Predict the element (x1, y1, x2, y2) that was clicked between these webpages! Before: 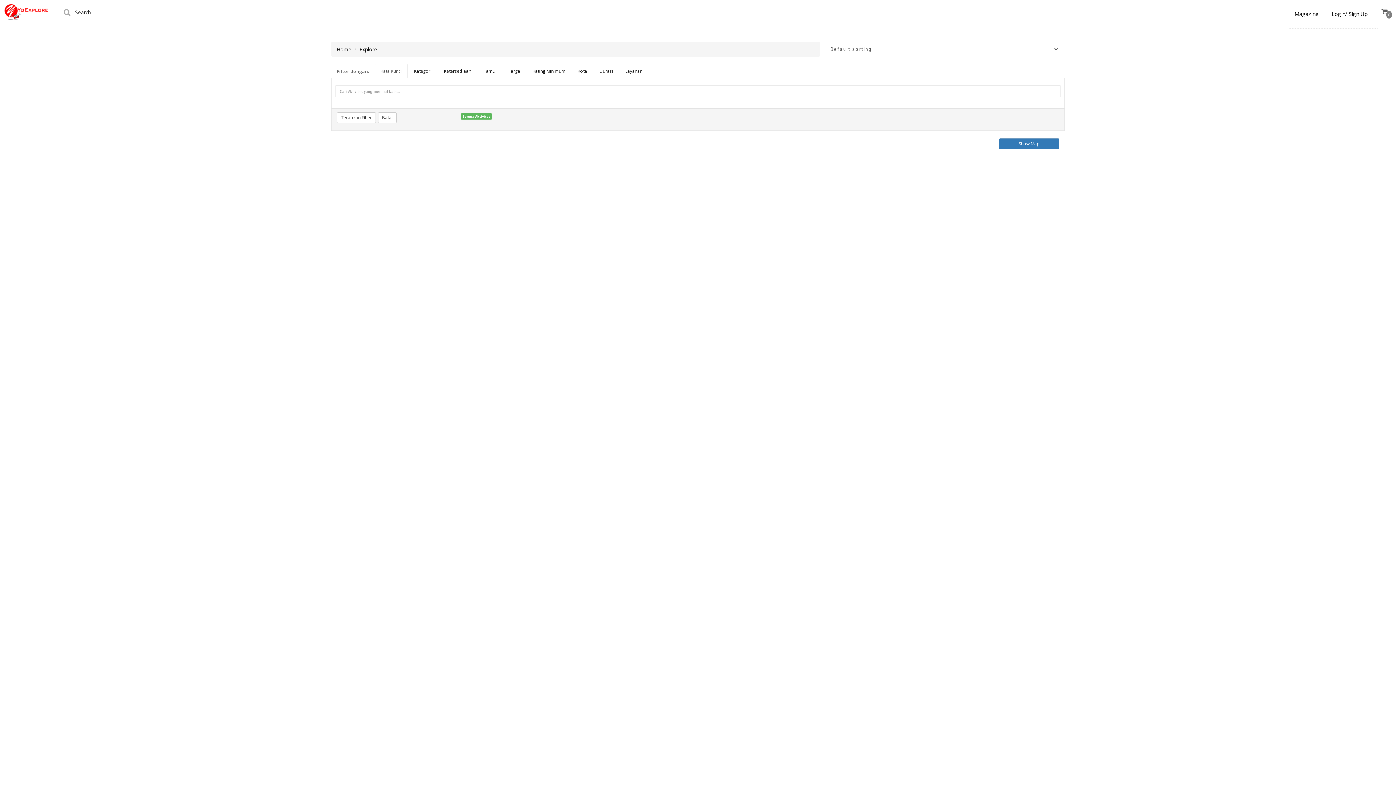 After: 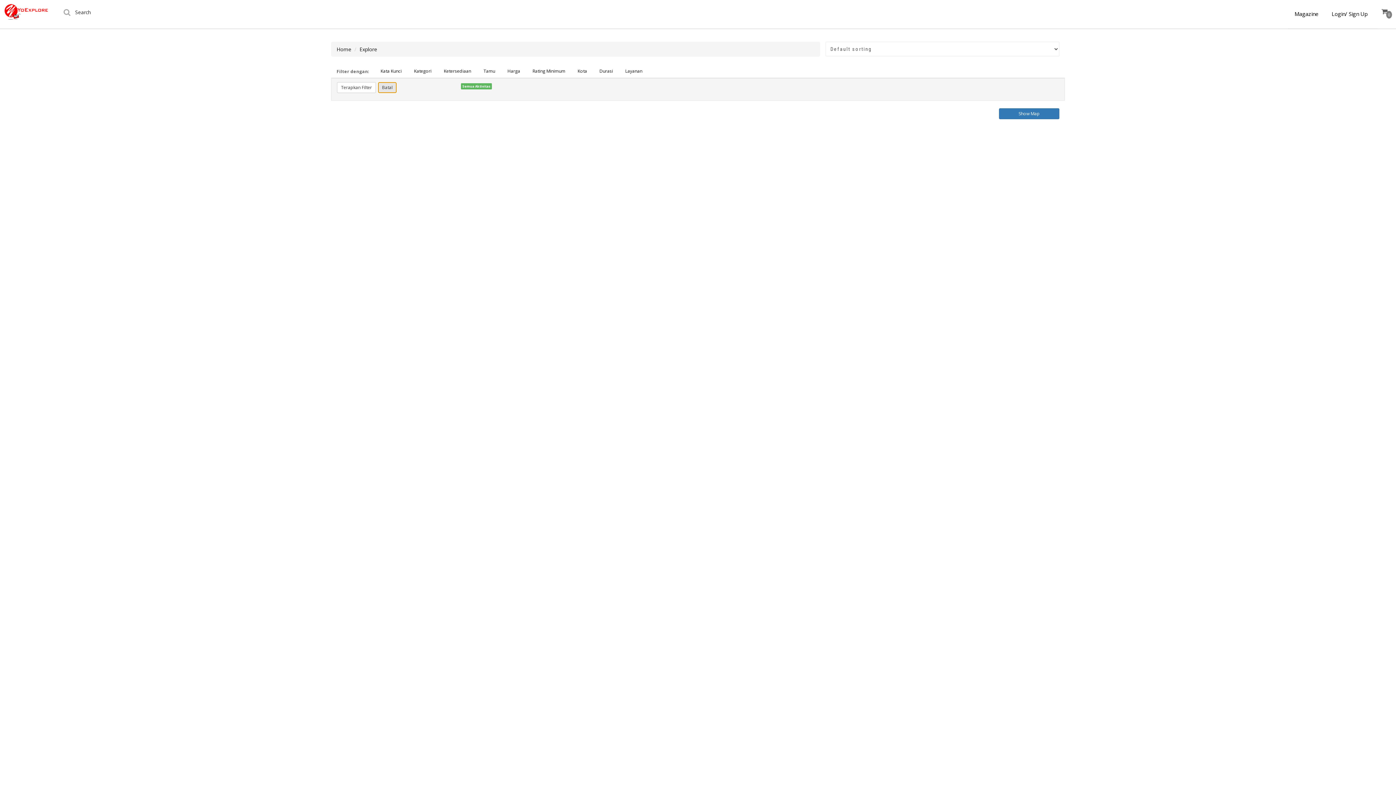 Action: label: Batal bbox: (378, 112, 396, 123)